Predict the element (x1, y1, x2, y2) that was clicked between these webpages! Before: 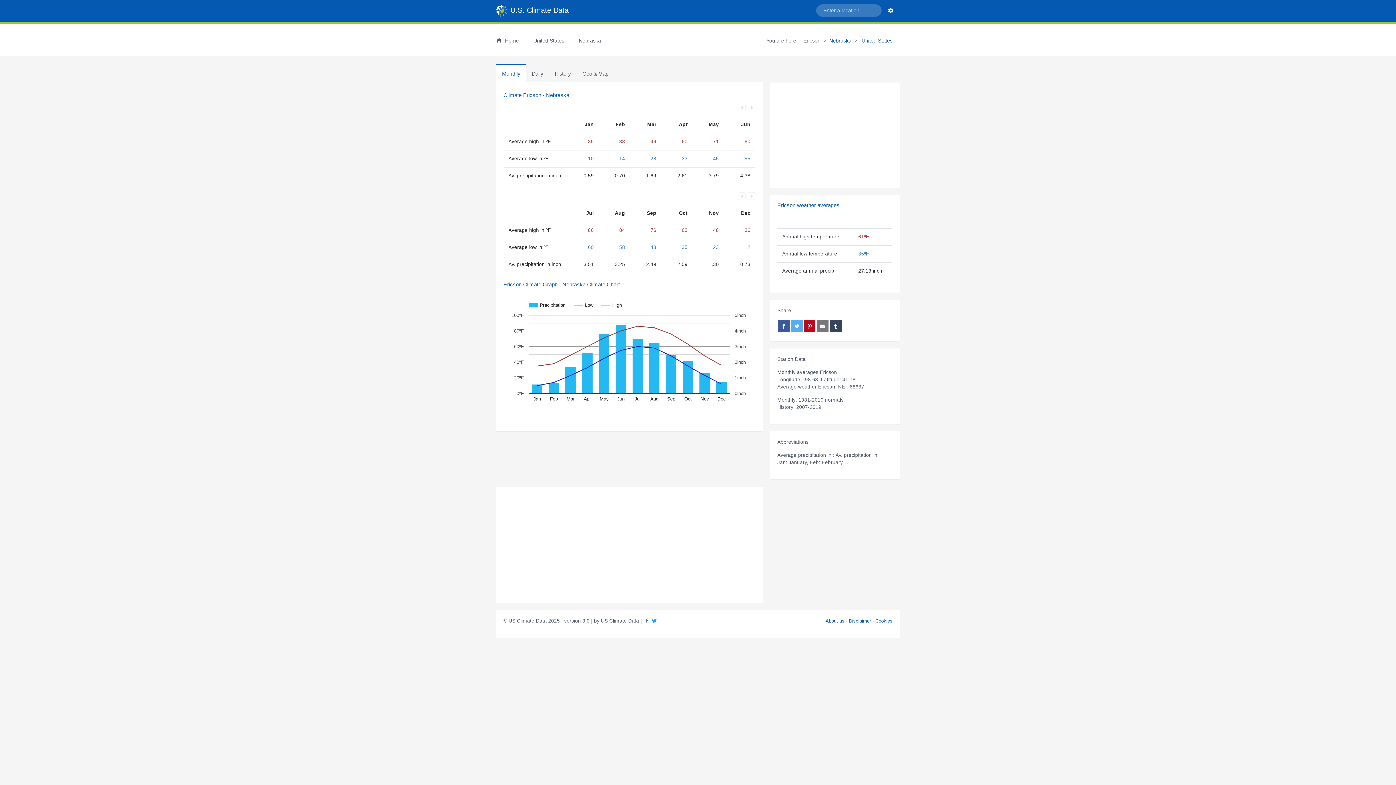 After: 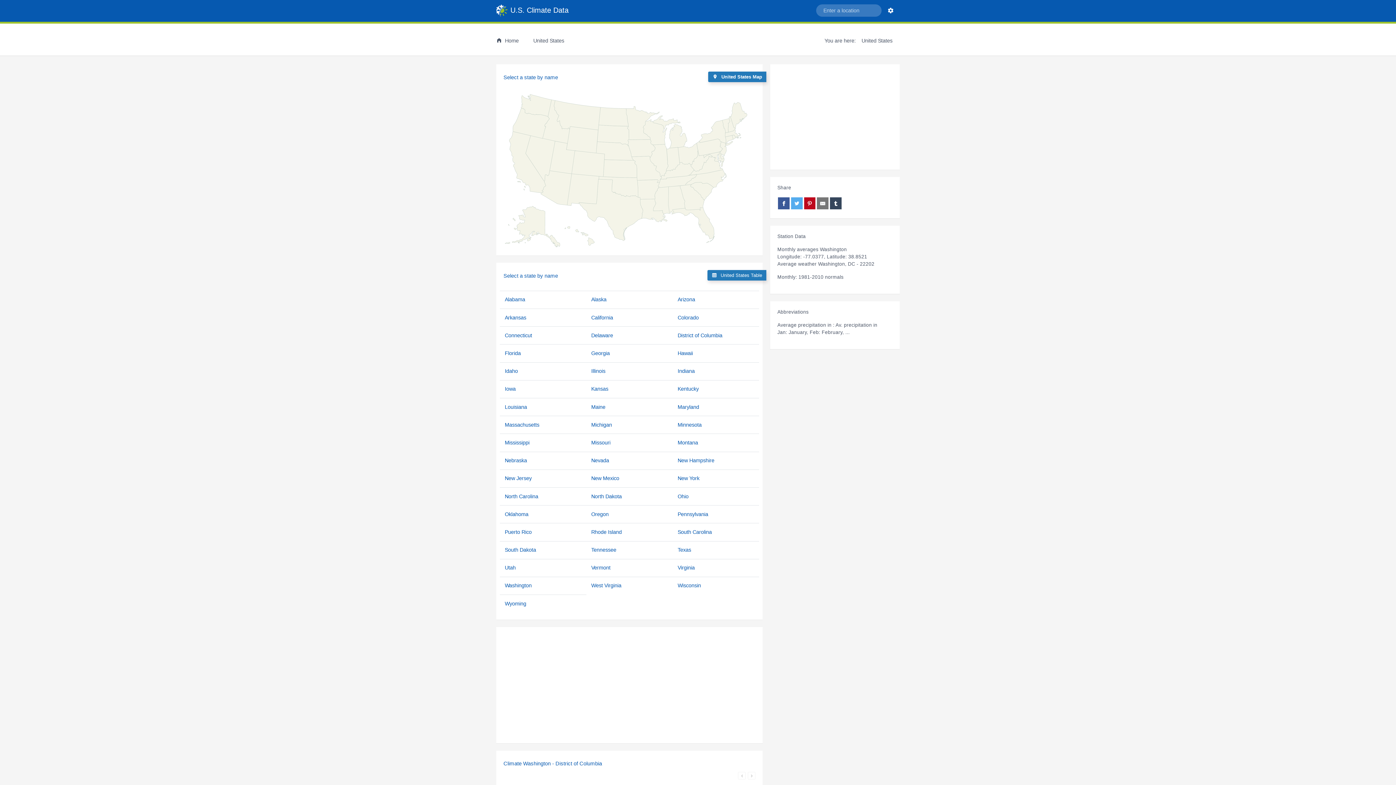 Action: bbox: (530, 34, 564, 47) label: United States